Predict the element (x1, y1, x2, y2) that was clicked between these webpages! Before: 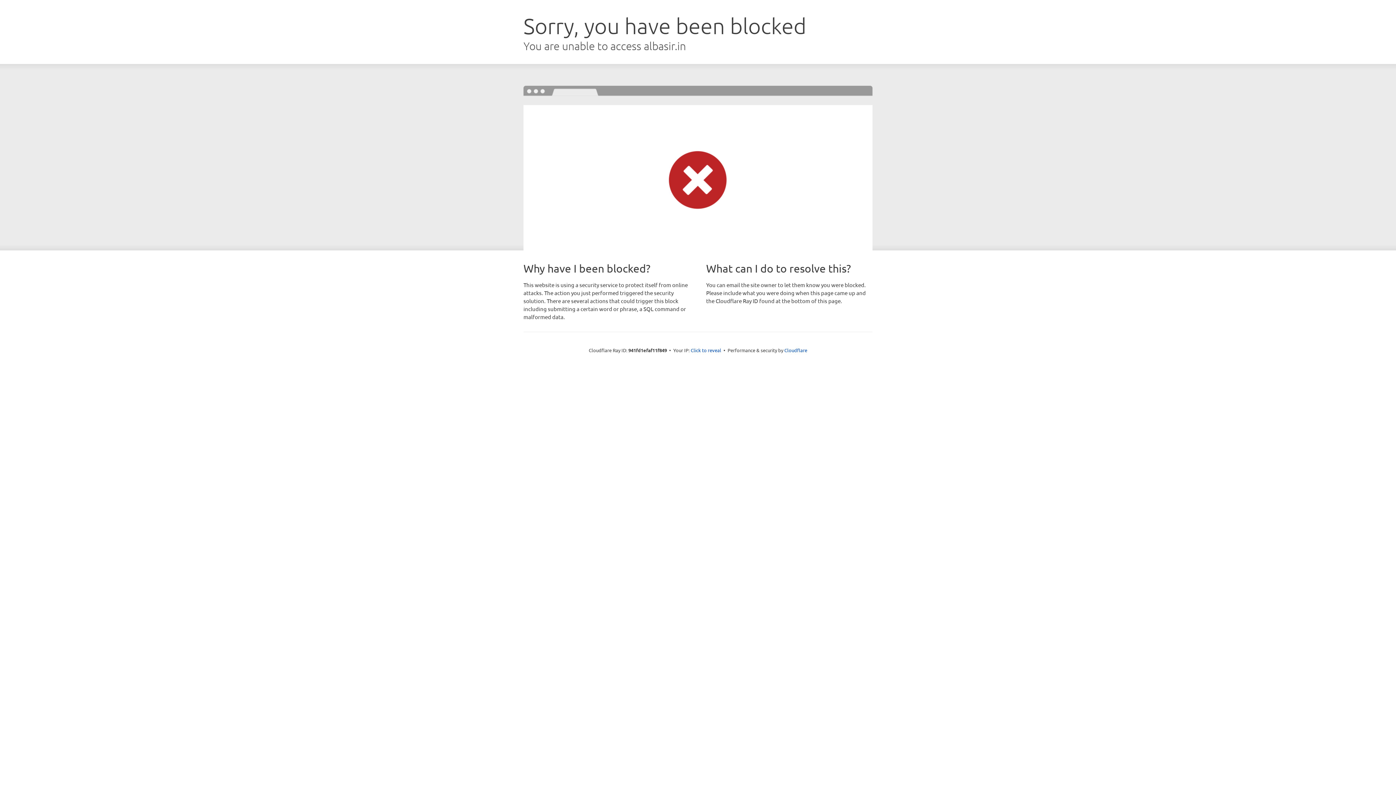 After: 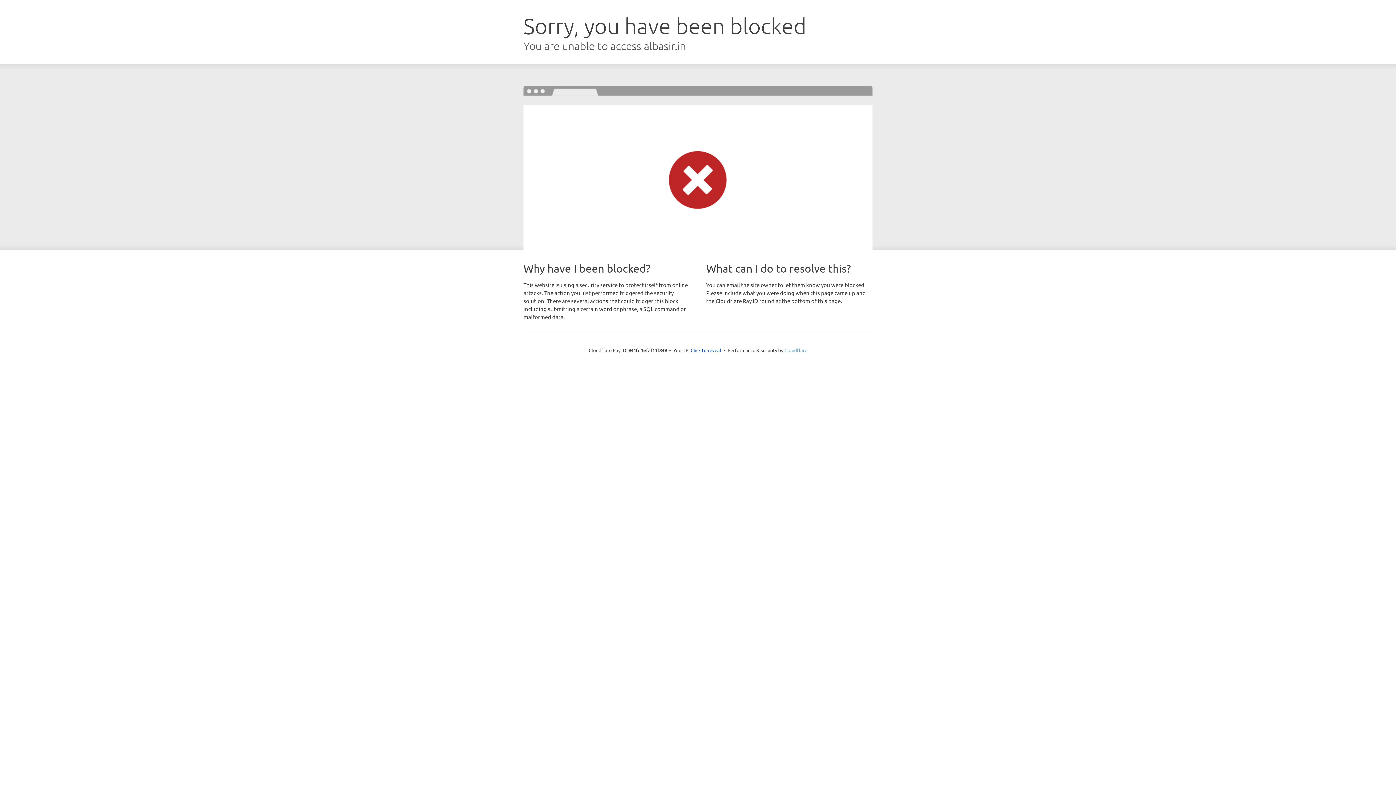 Action: bbox: (784, 347, 807, 353) label: Cloudflare